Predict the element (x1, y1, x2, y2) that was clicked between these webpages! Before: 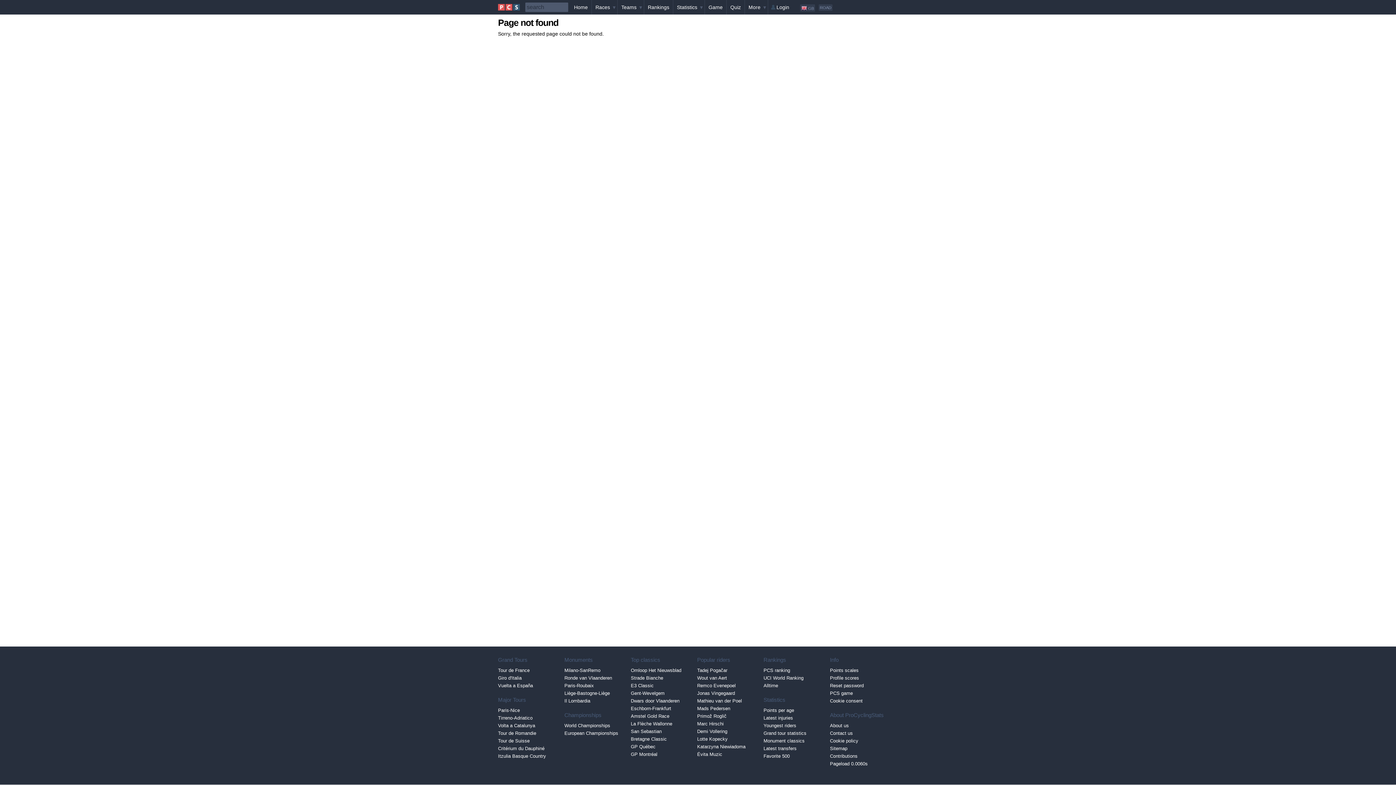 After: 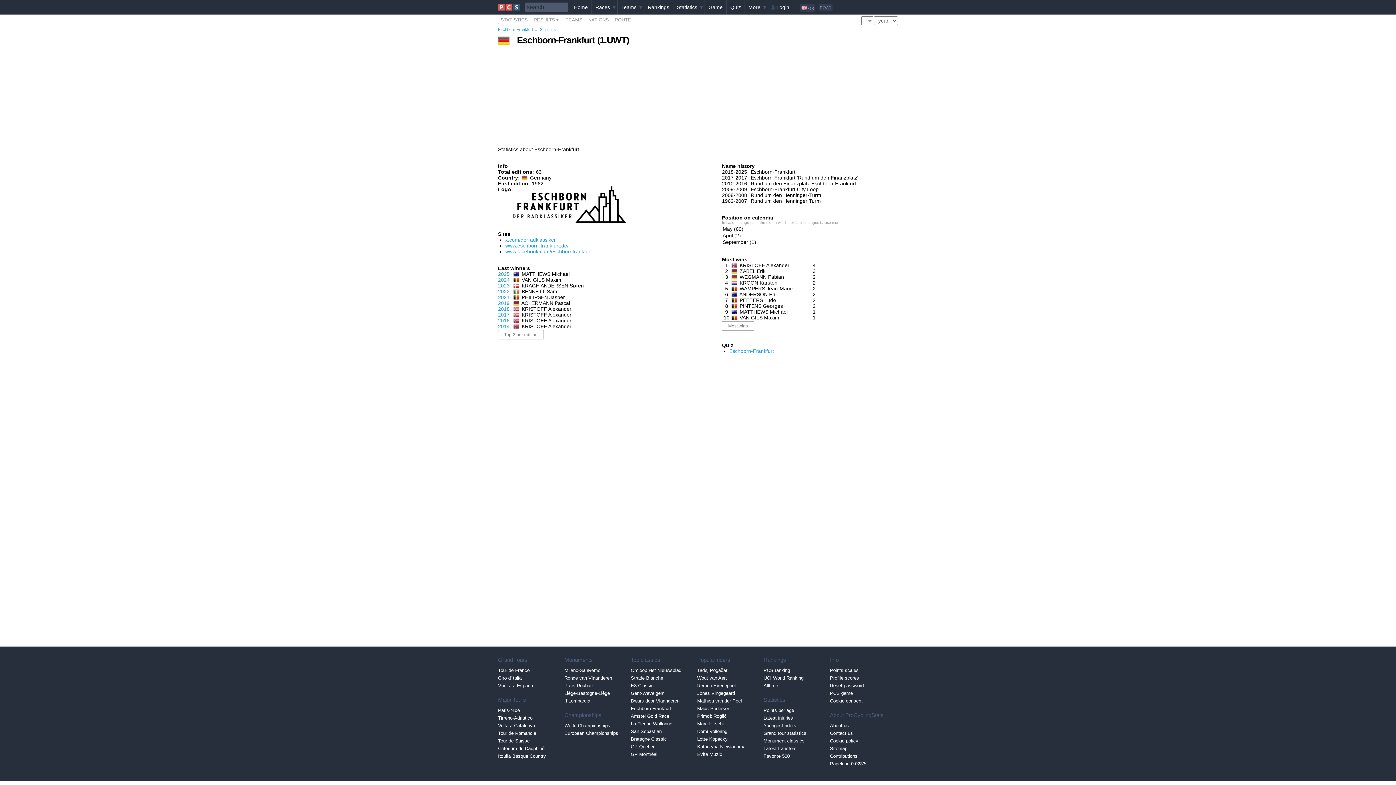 Action: label: Eschborn-Frankfurt bbox: (630, 705, 697, 712)